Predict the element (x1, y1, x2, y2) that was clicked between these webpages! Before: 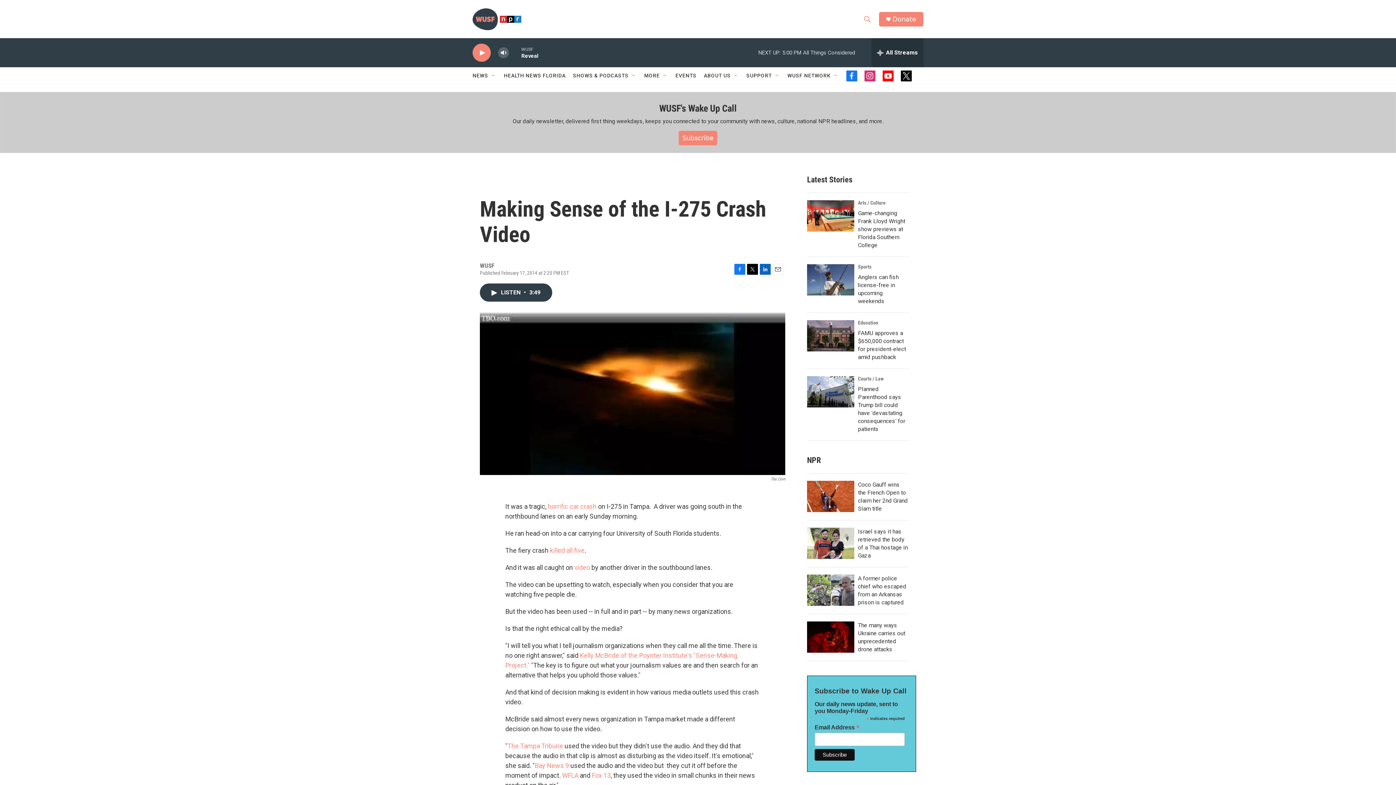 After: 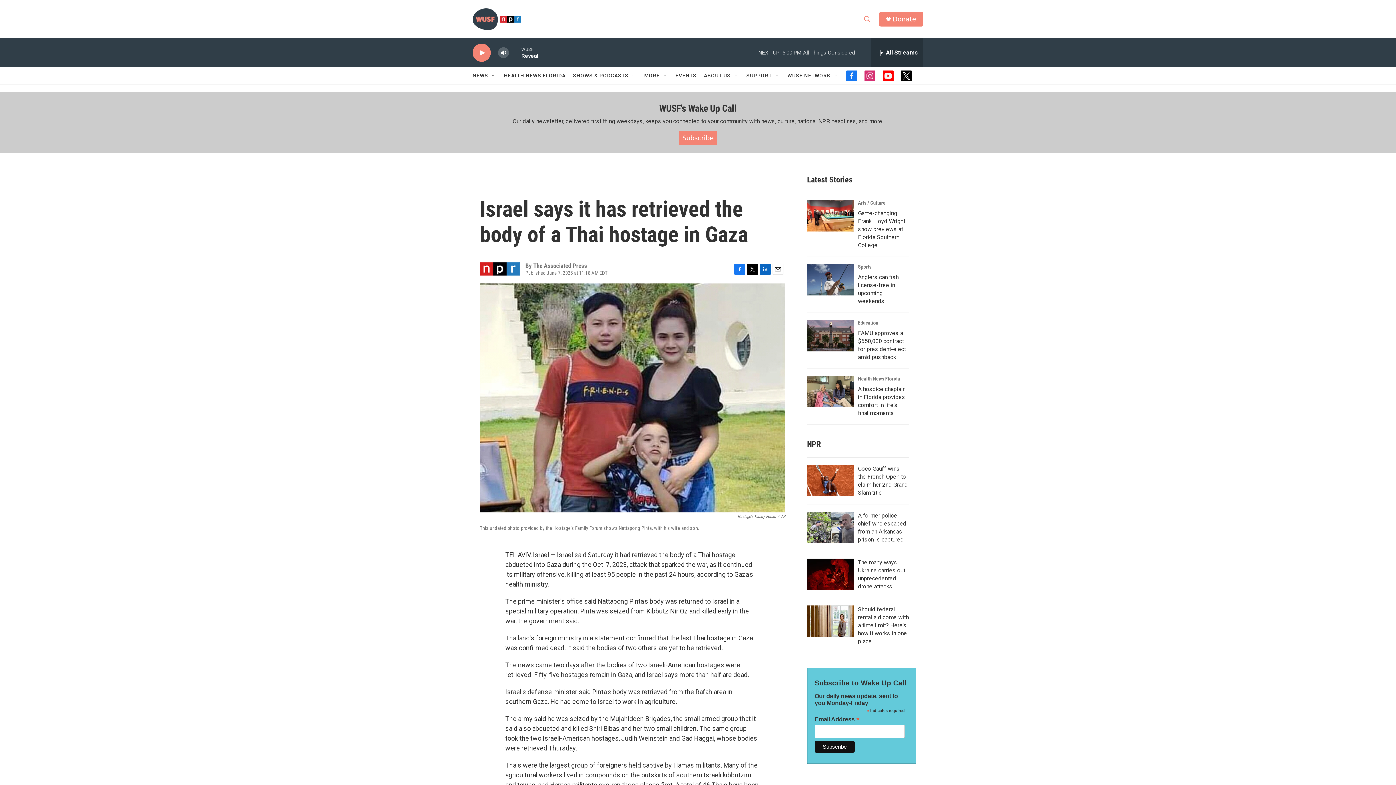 Action: bbox: (807, 528, 854, 559) label: Israel says it has retrieved the body of a Thai hostage in Gaza